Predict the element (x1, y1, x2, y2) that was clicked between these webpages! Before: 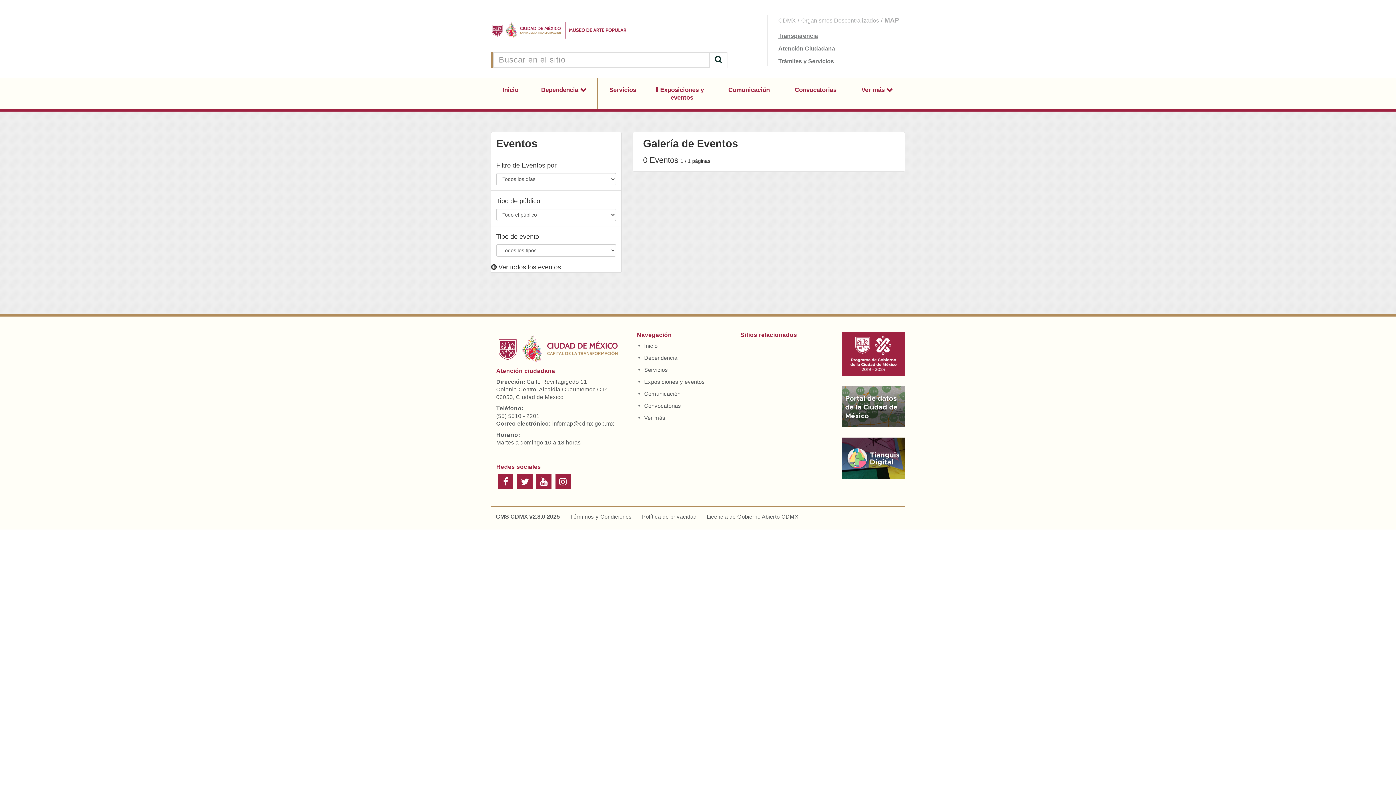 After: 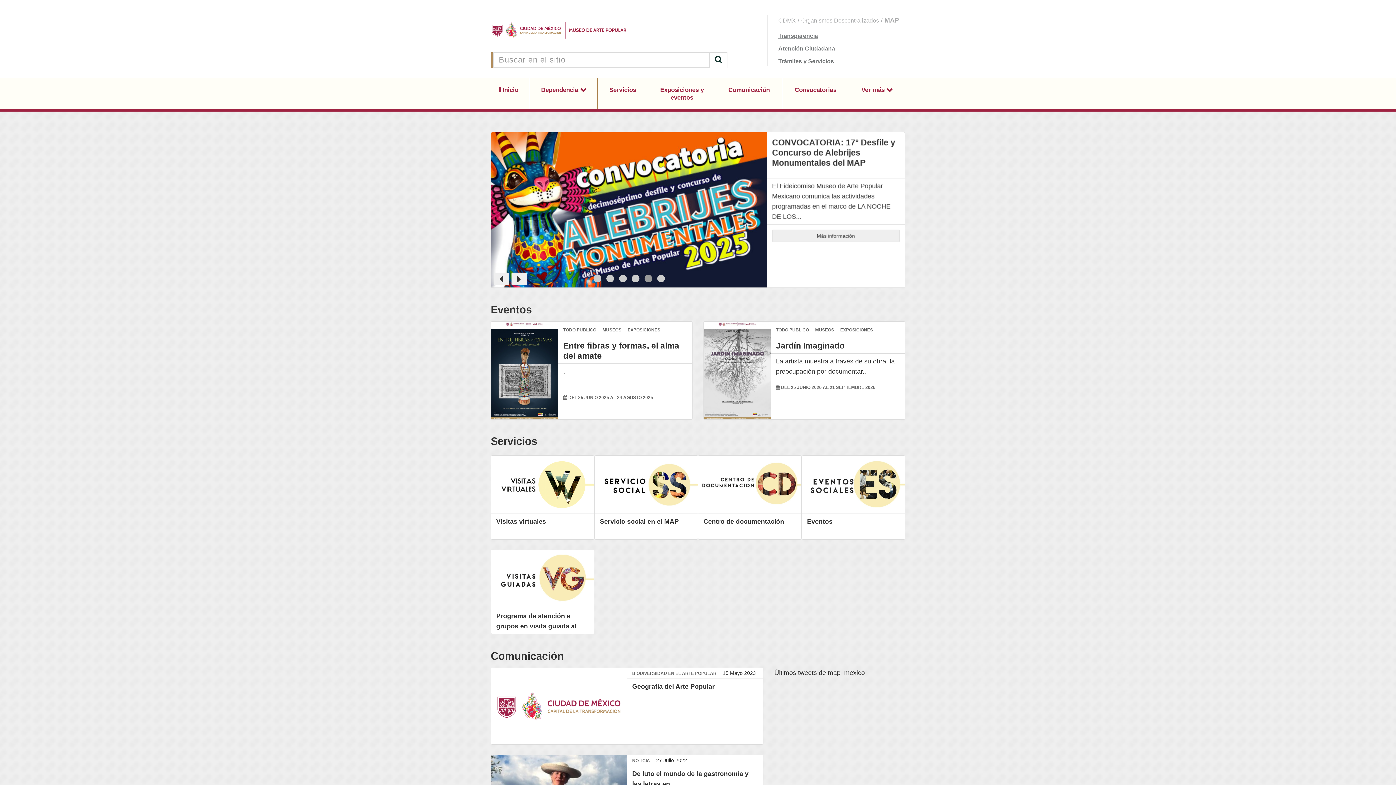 Action: bbox: (644, 342, 724, 349) label: Inicio